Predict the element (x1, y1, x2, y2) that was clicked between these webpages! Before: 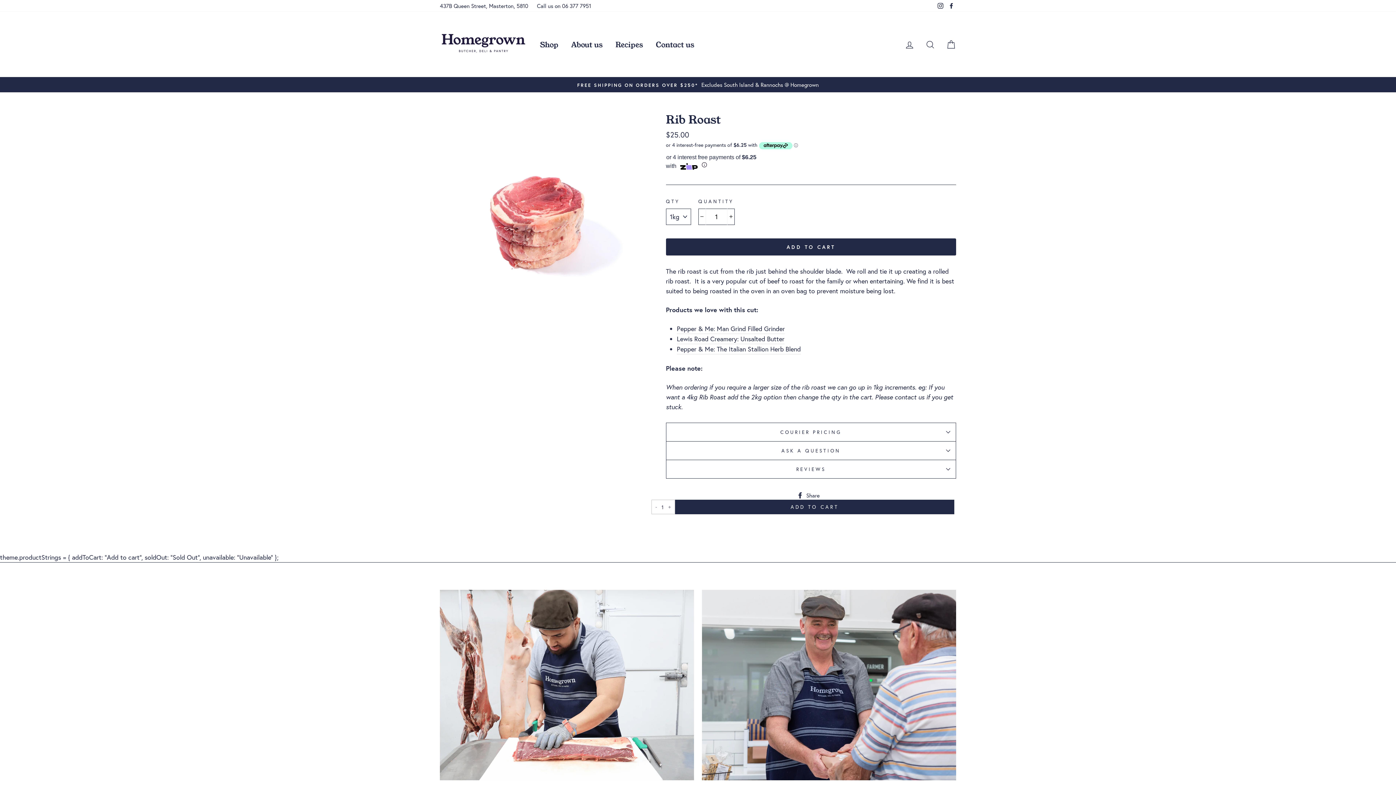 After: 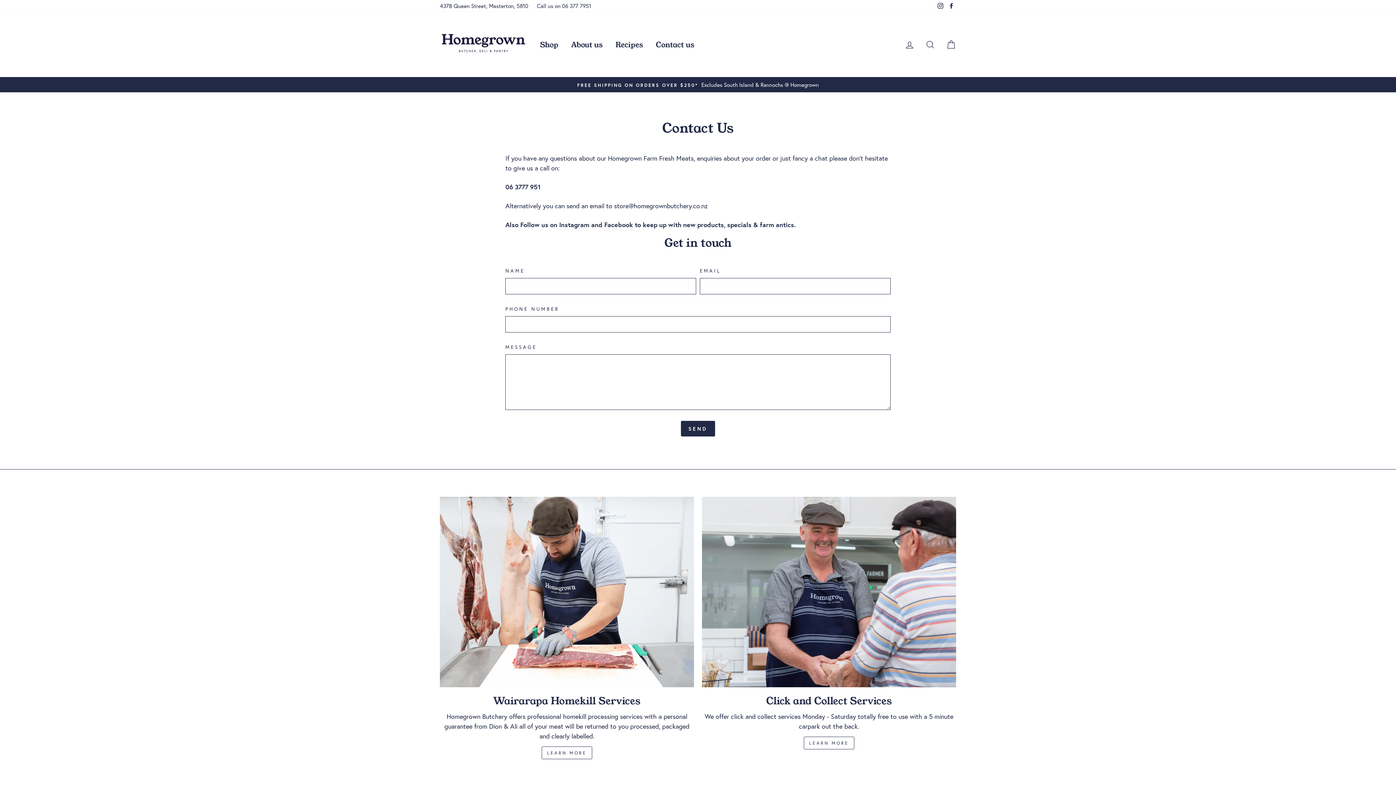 Action: bbox: (650, 37, 700, 51) label: Contact us